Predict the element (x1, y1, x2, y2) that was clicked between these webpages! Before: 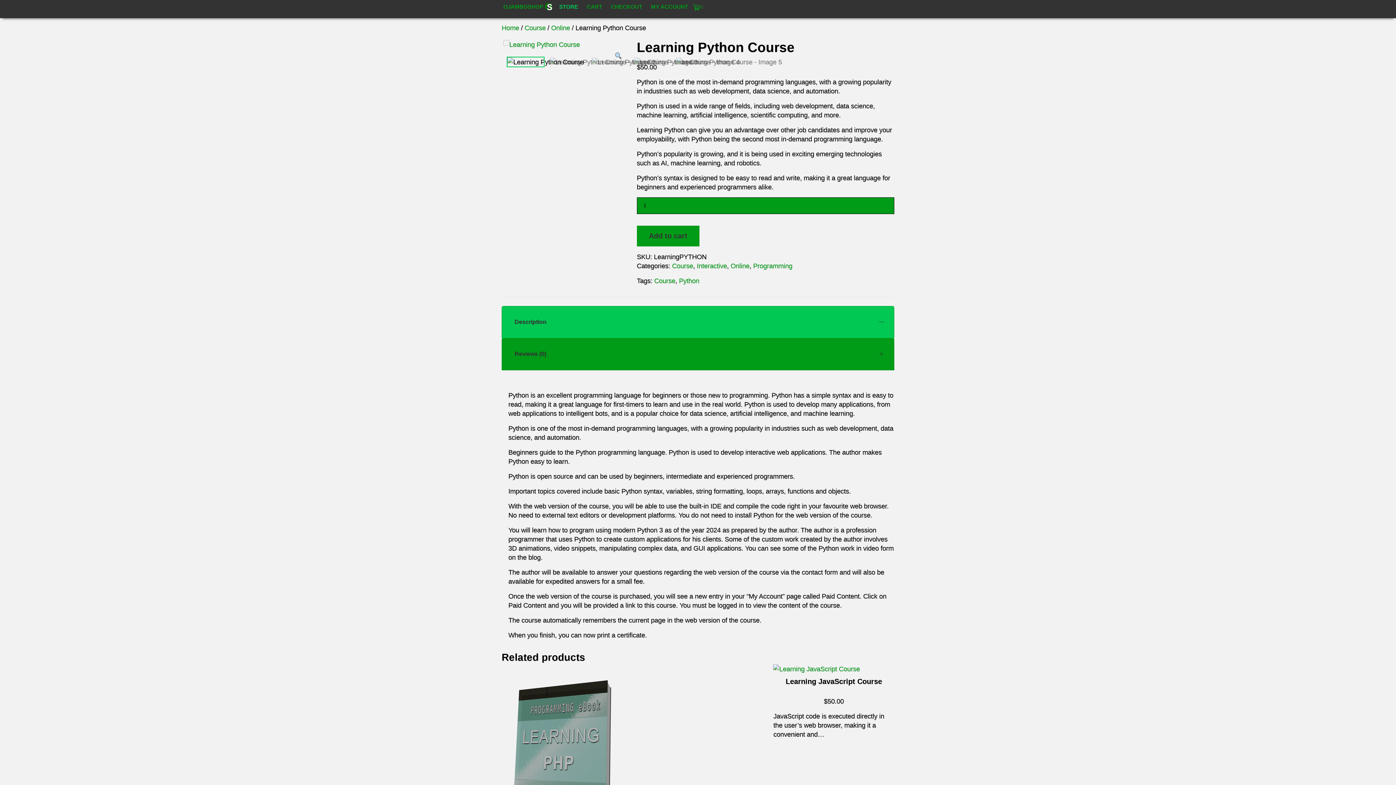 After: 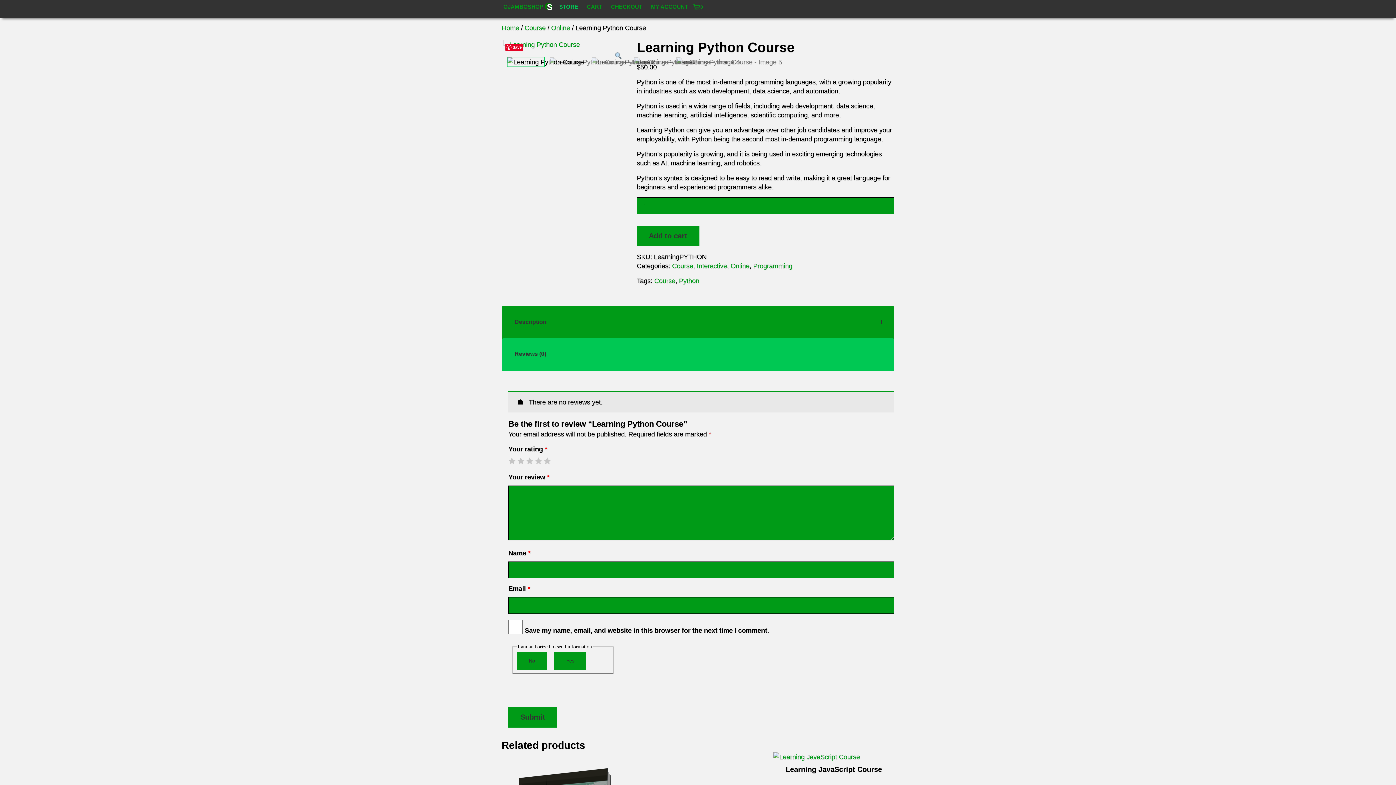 Action: bbox: (508, 341, 887, 366) label: Reviews (0)